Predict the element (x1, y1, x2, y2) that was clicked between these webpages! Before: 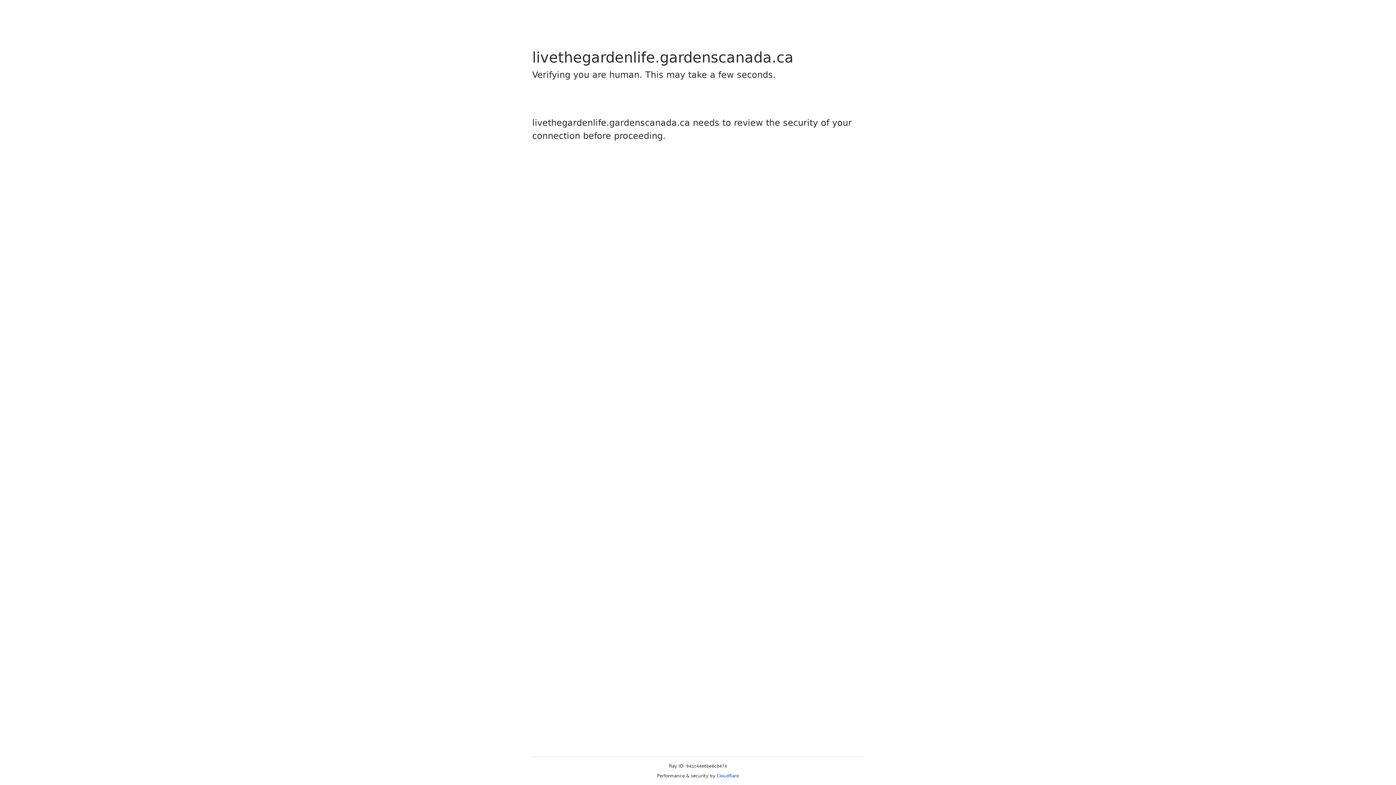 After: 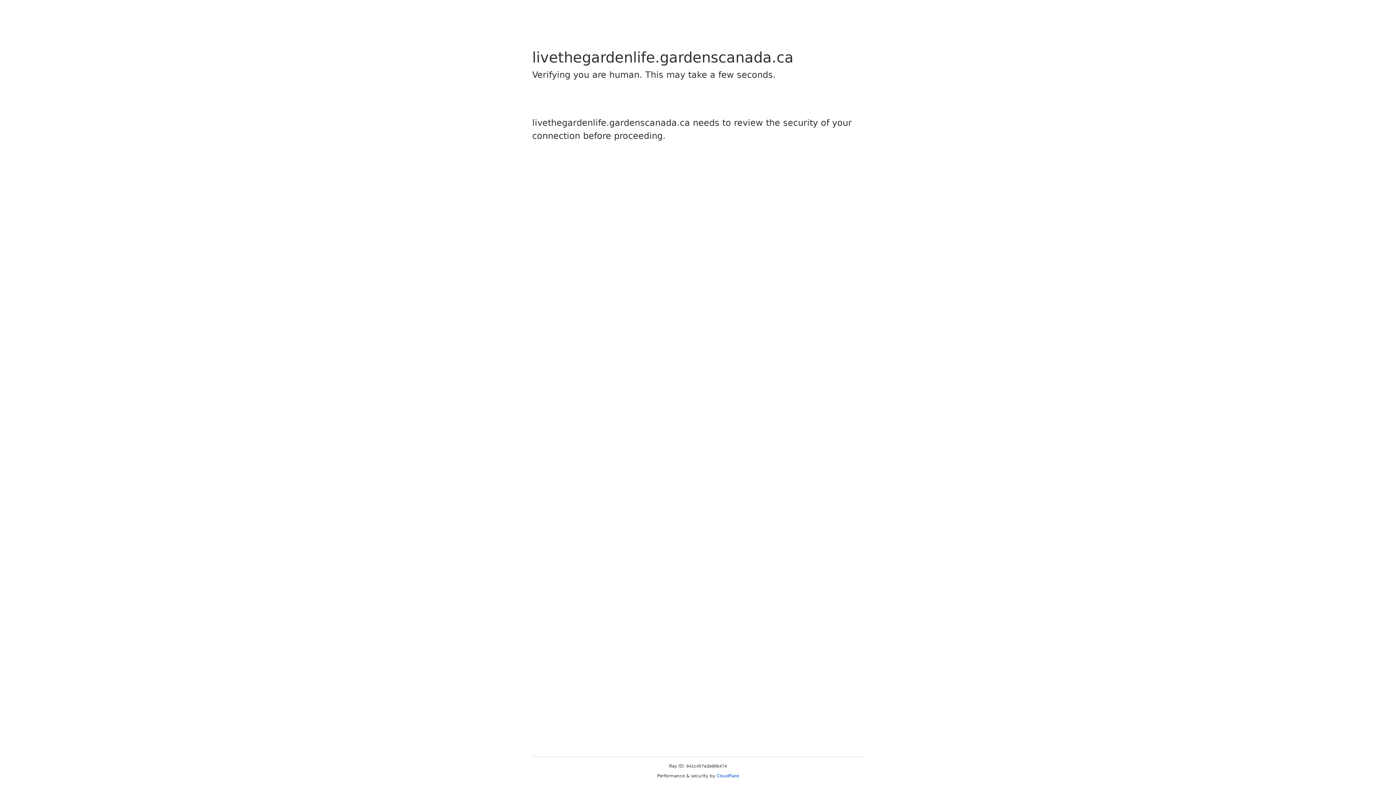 Action: bbox: (716, 773, 739, 778) label: Cloudflare